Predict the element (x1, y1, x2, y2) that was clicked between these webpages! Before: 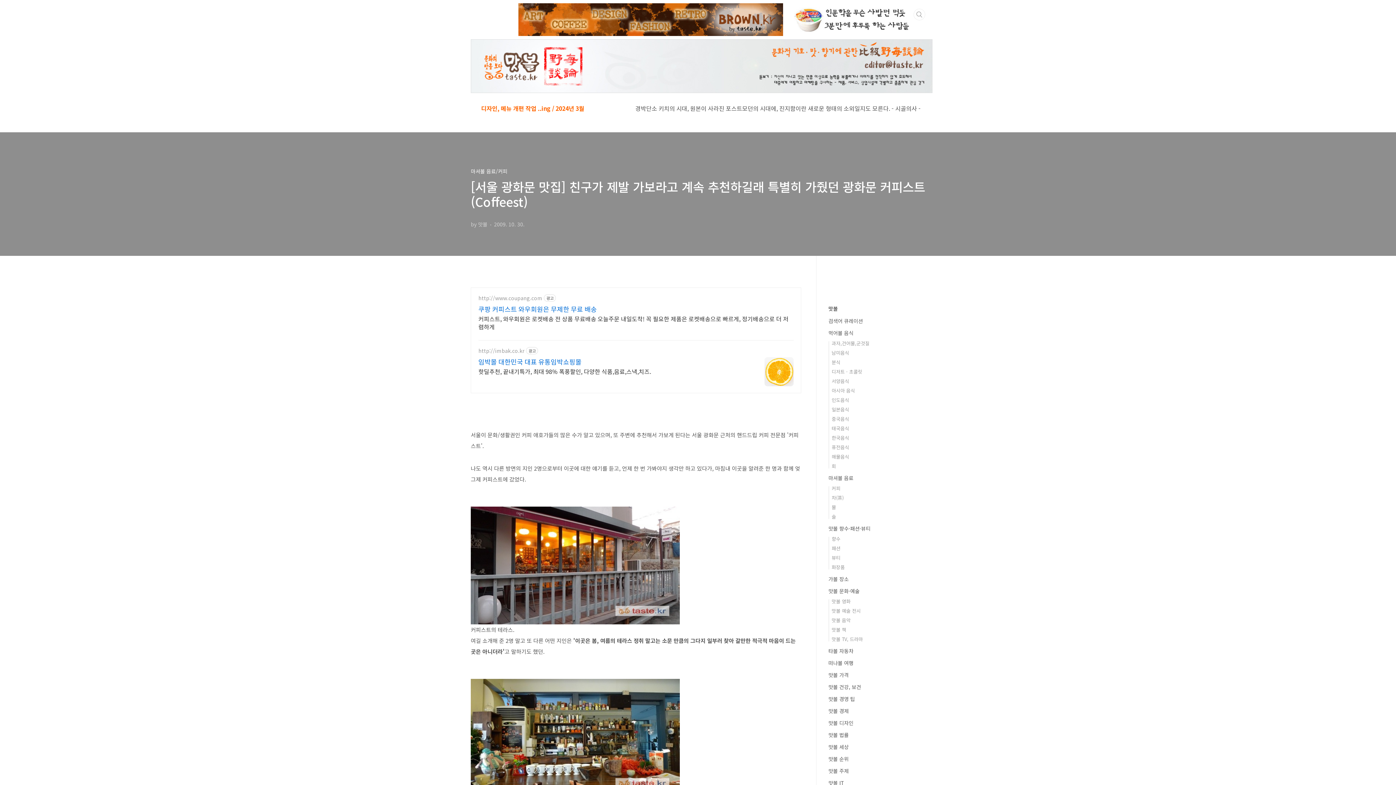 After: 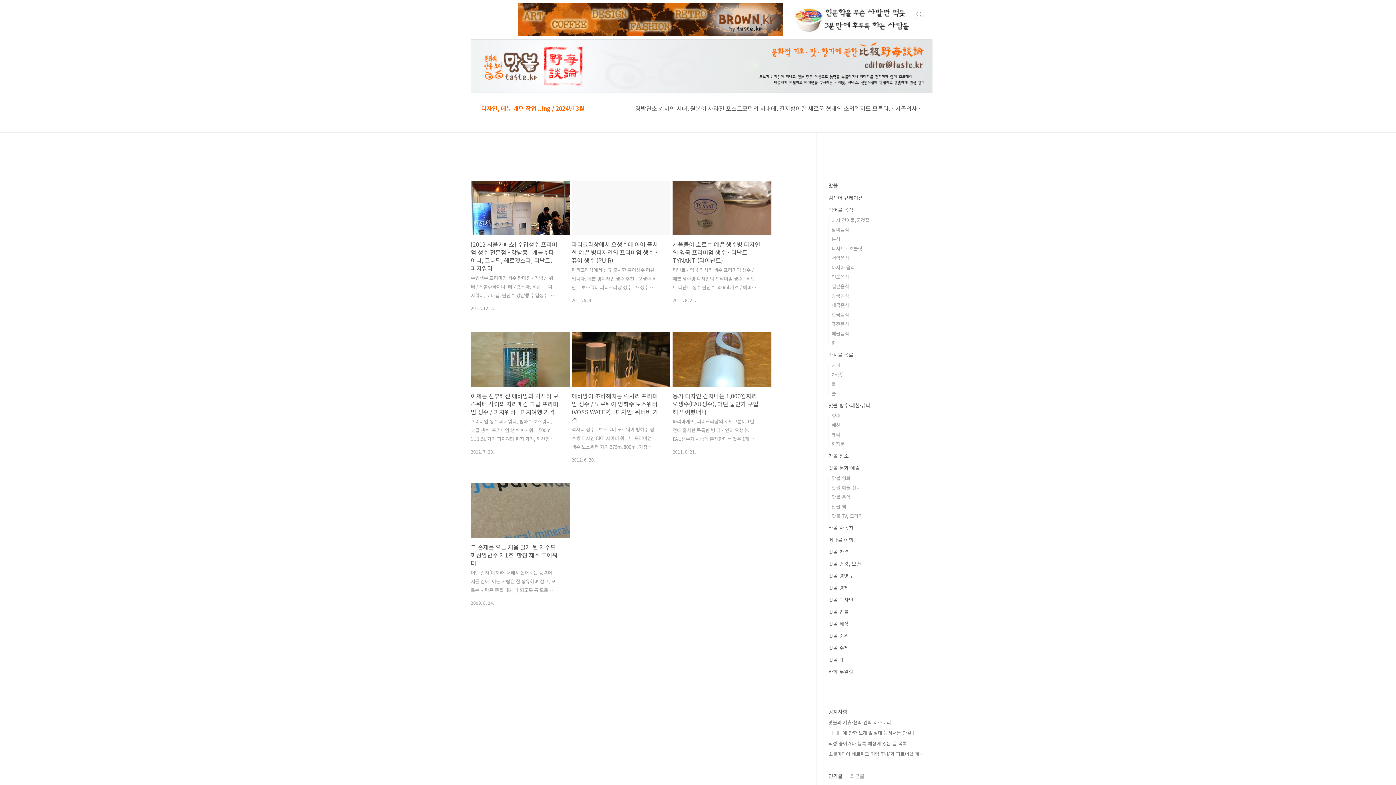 Action: label: 물 bbox: (831, 504, 836, 510)